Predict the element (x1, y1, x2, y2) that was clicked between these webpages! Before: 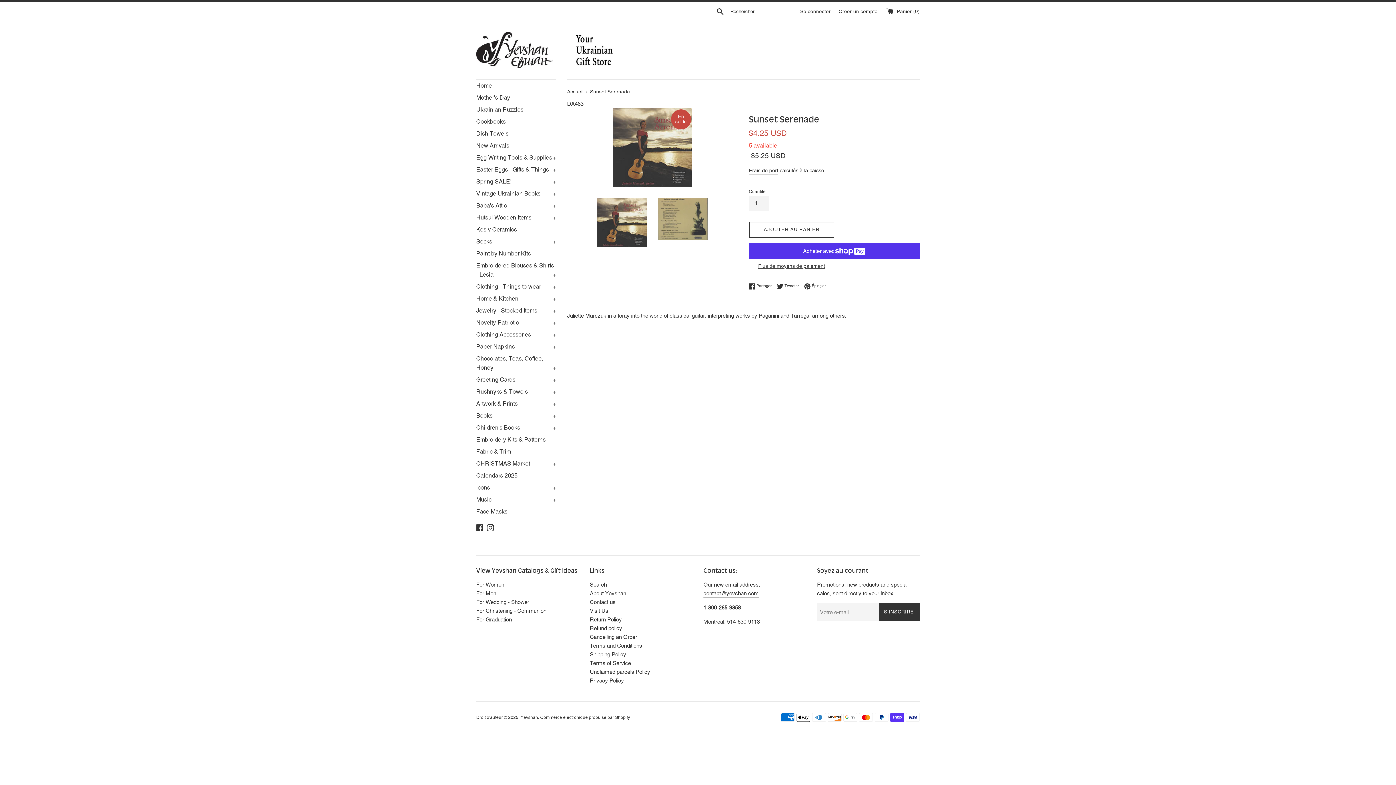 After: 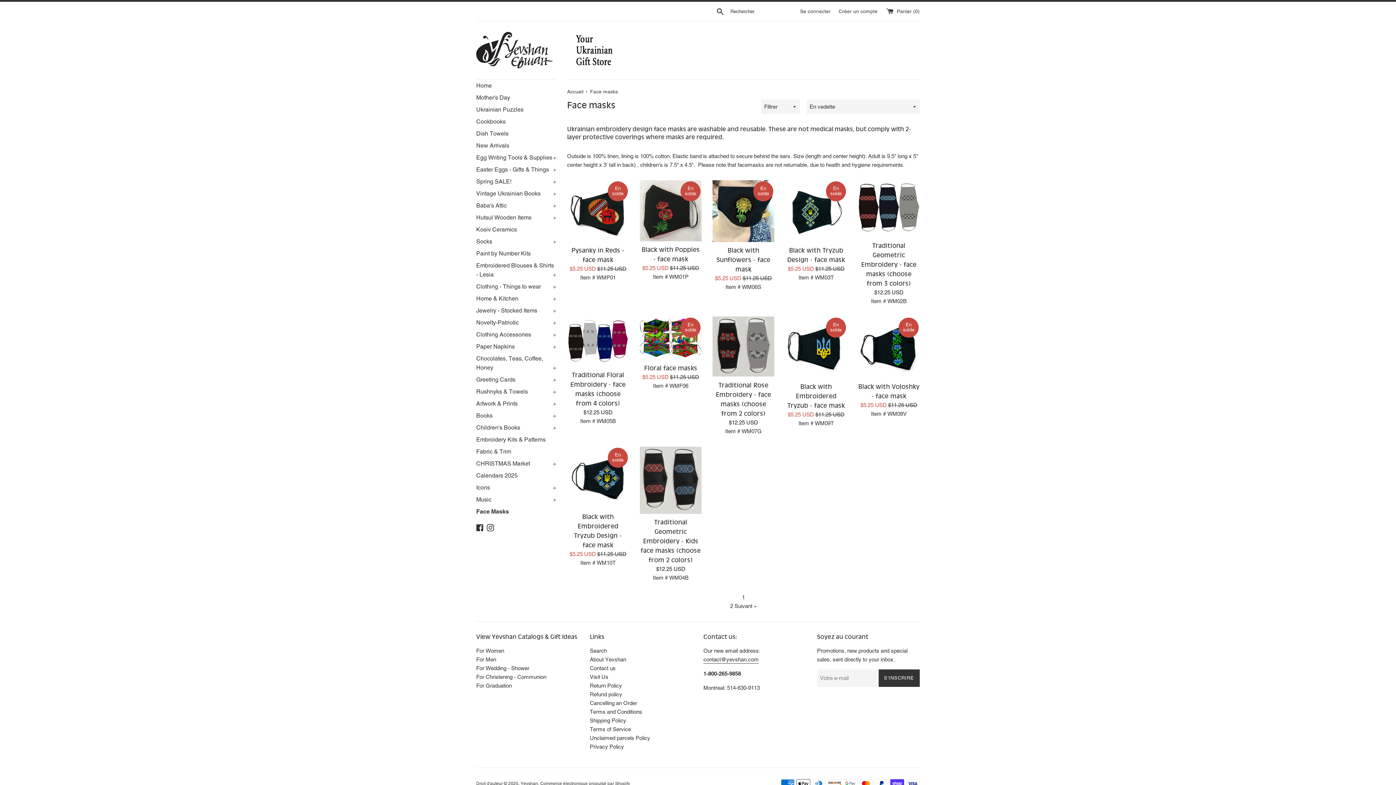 Action: label: Face Masks bbox: (476, 505, 556, 517)